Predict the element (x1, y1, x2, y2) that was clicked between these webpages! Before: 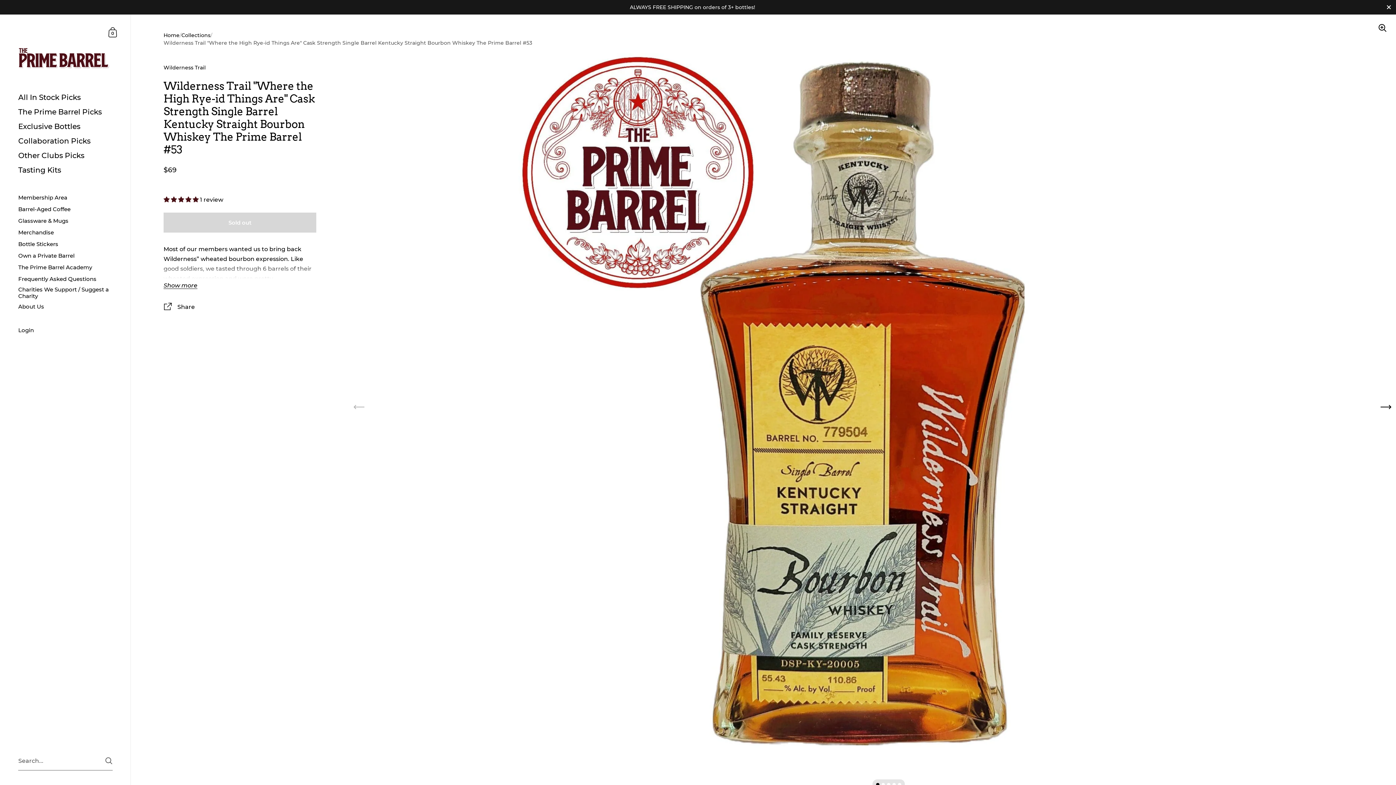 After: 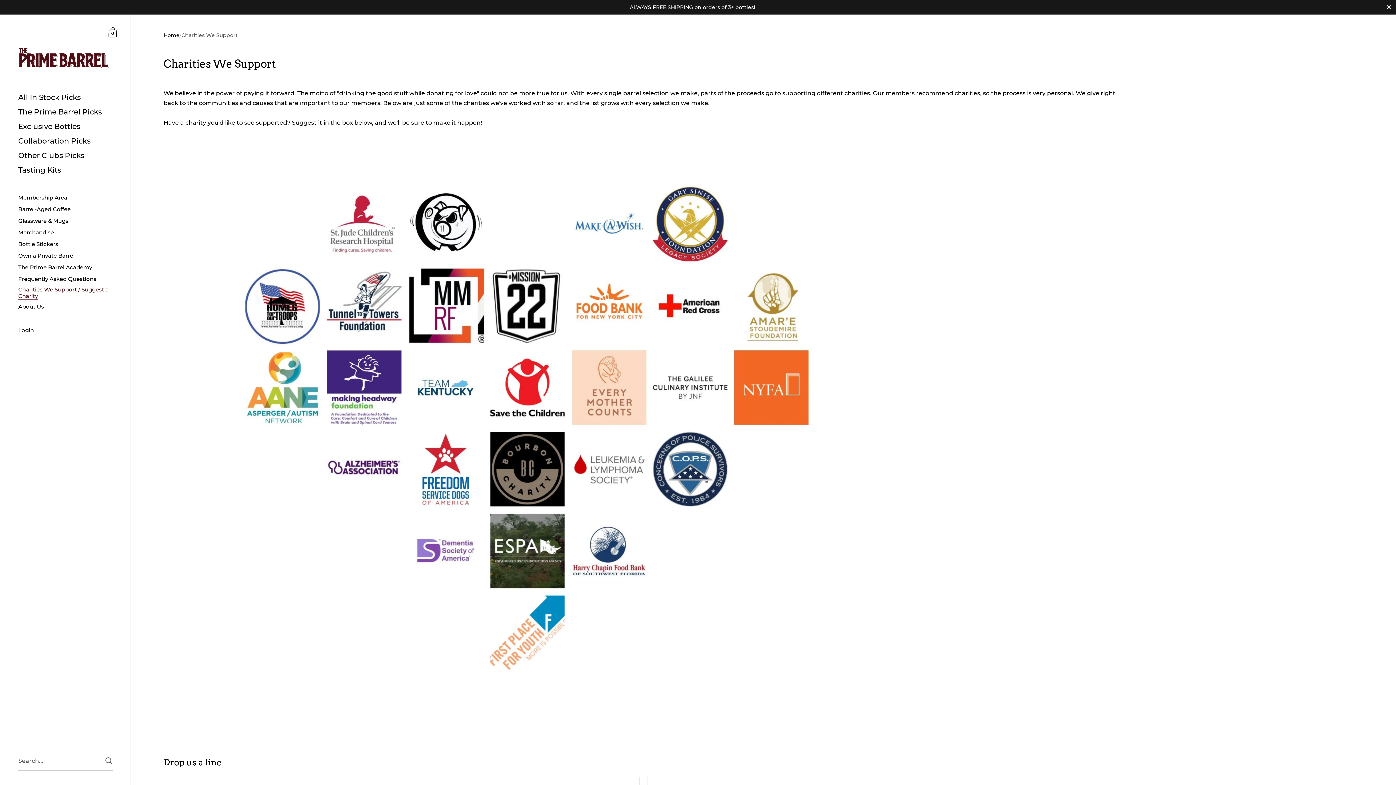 Action: label: Charities We Support / Suggest a Charity bbox: (0, 285, 130, 301)